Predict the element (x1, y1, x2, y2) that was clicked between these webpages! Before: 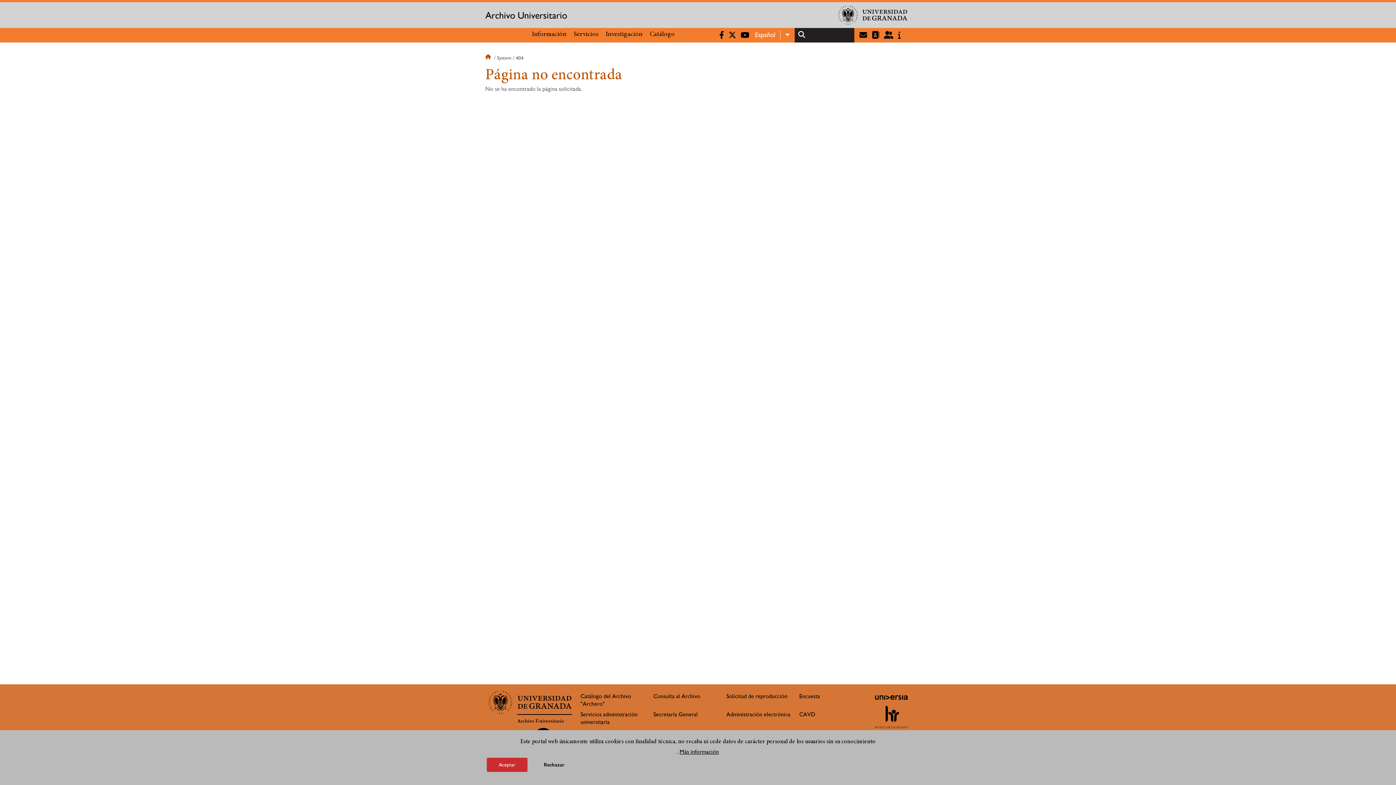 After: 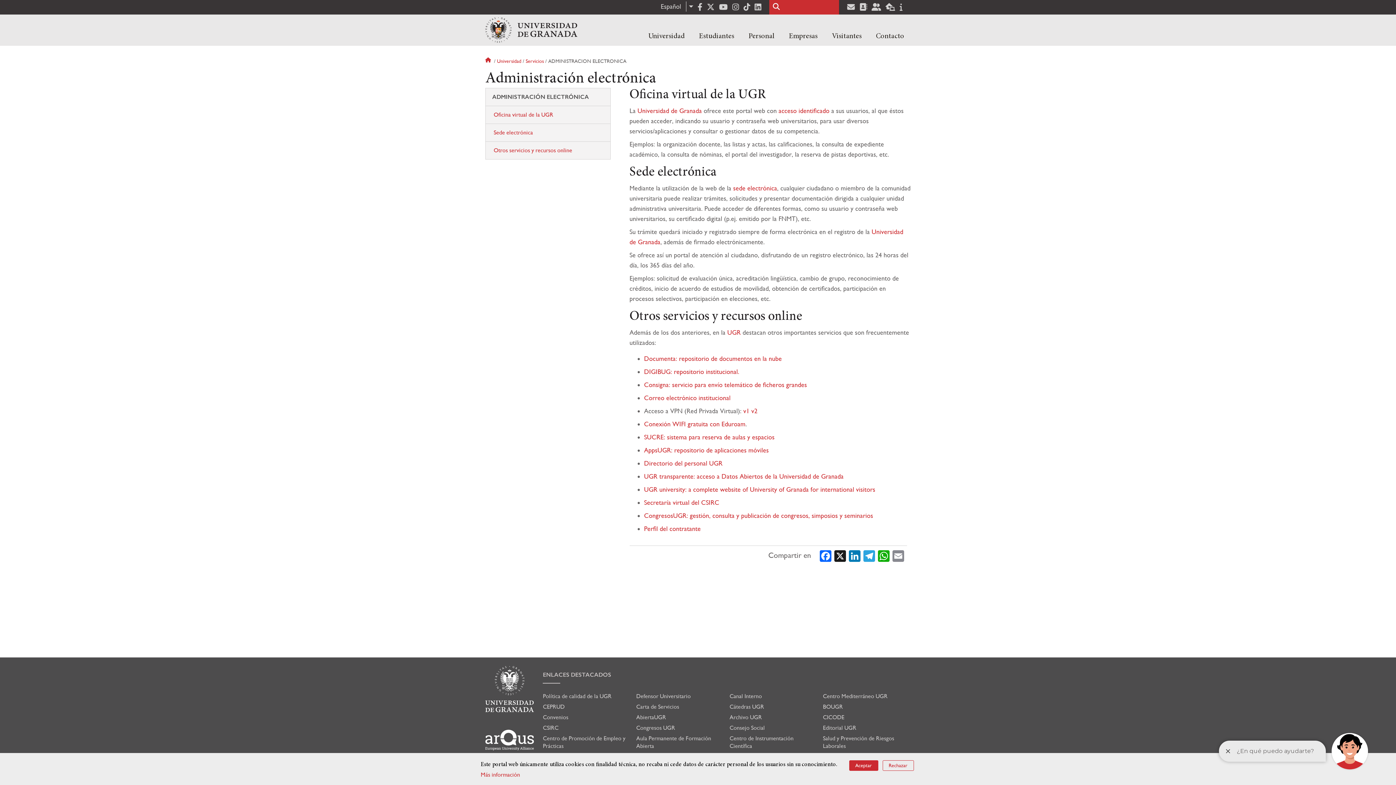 Action: bbox: (726, 711, 790, 718) label: Administración electrónica